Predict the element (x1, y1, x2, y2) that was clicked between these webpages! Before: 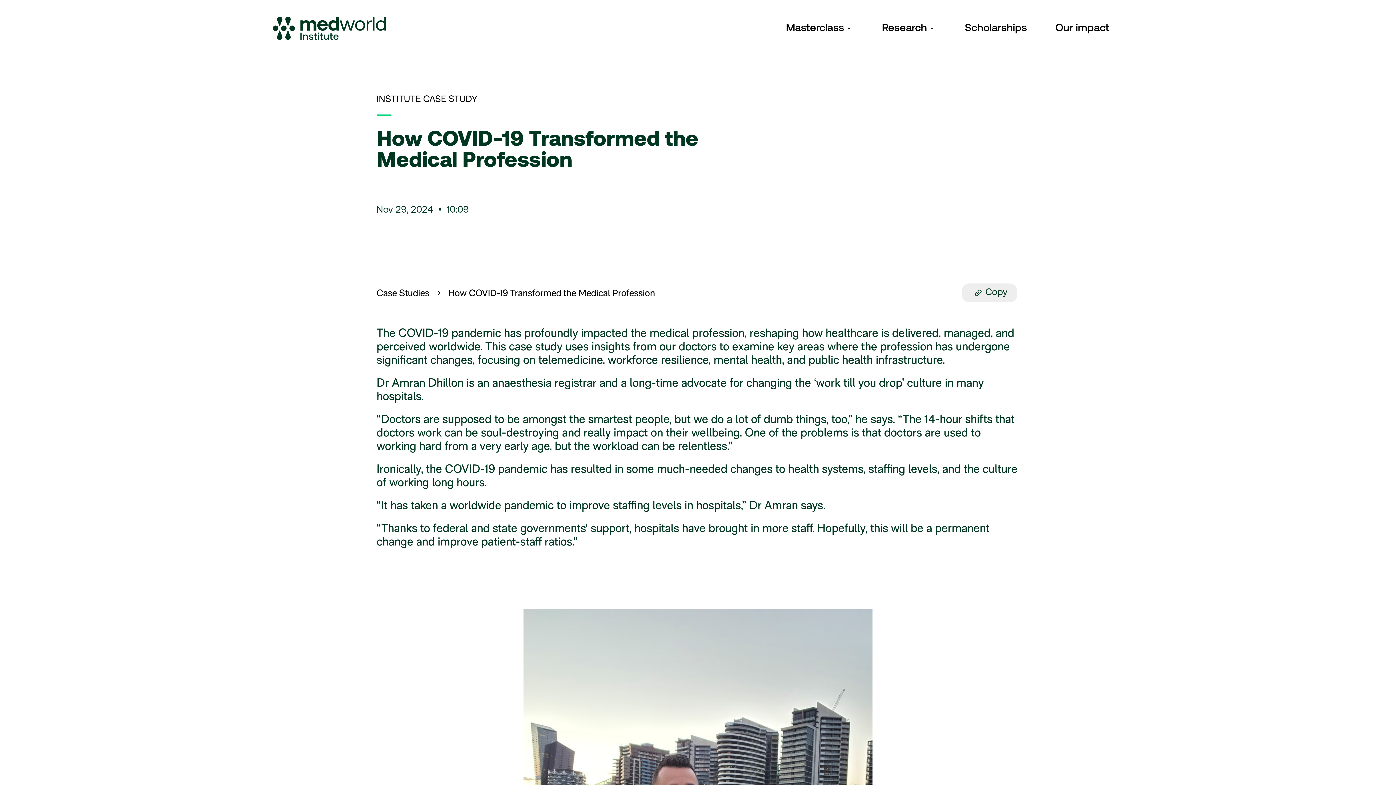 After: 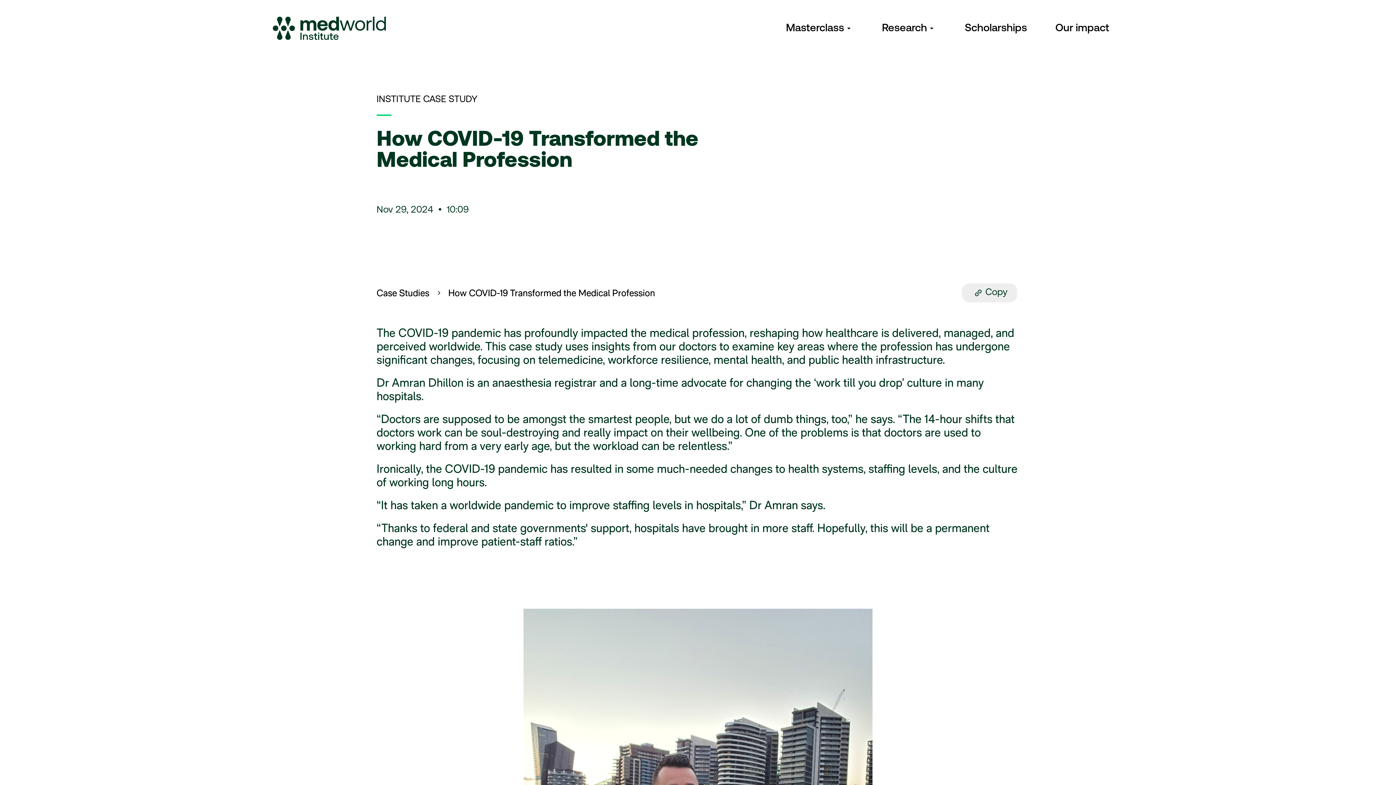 Action: bbox: (772, 18, 868, 38) label: Masterclass